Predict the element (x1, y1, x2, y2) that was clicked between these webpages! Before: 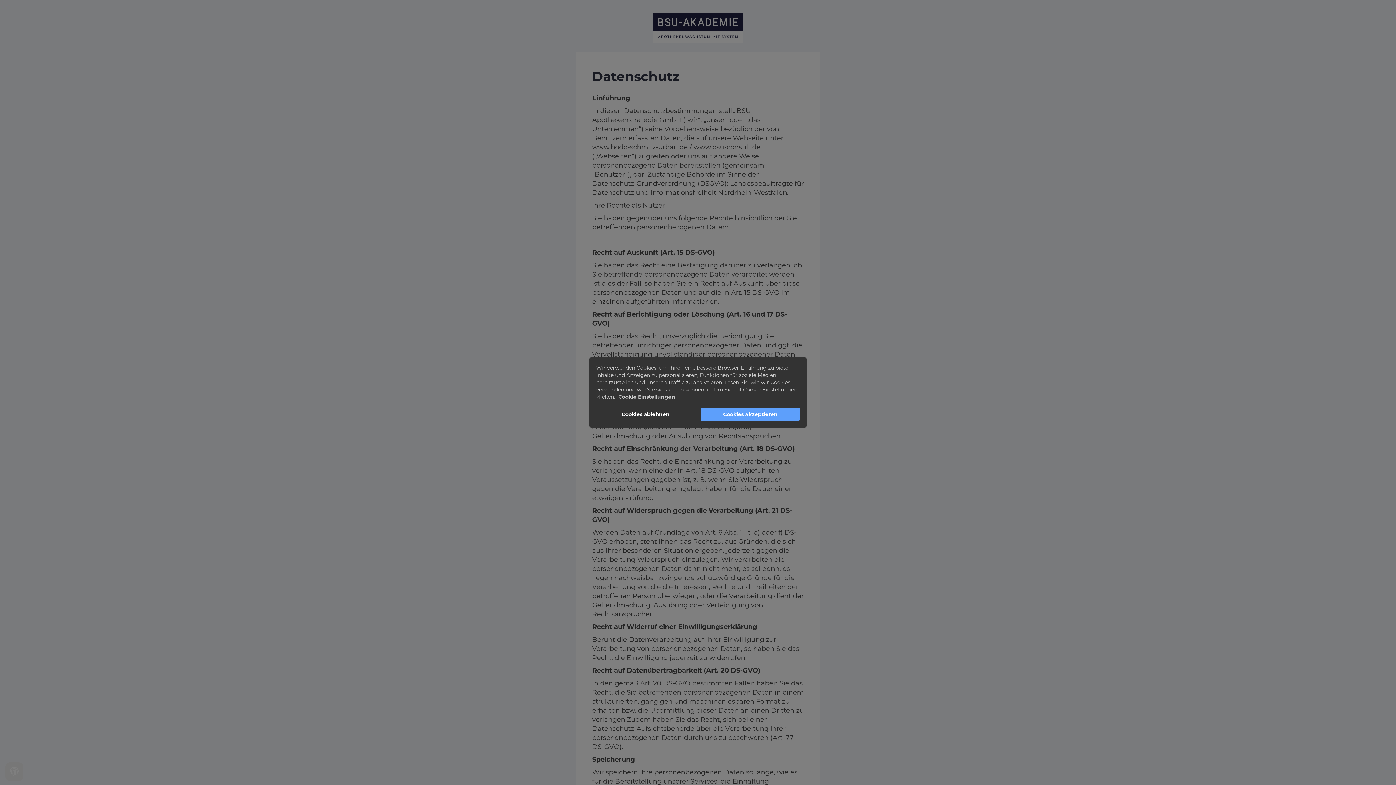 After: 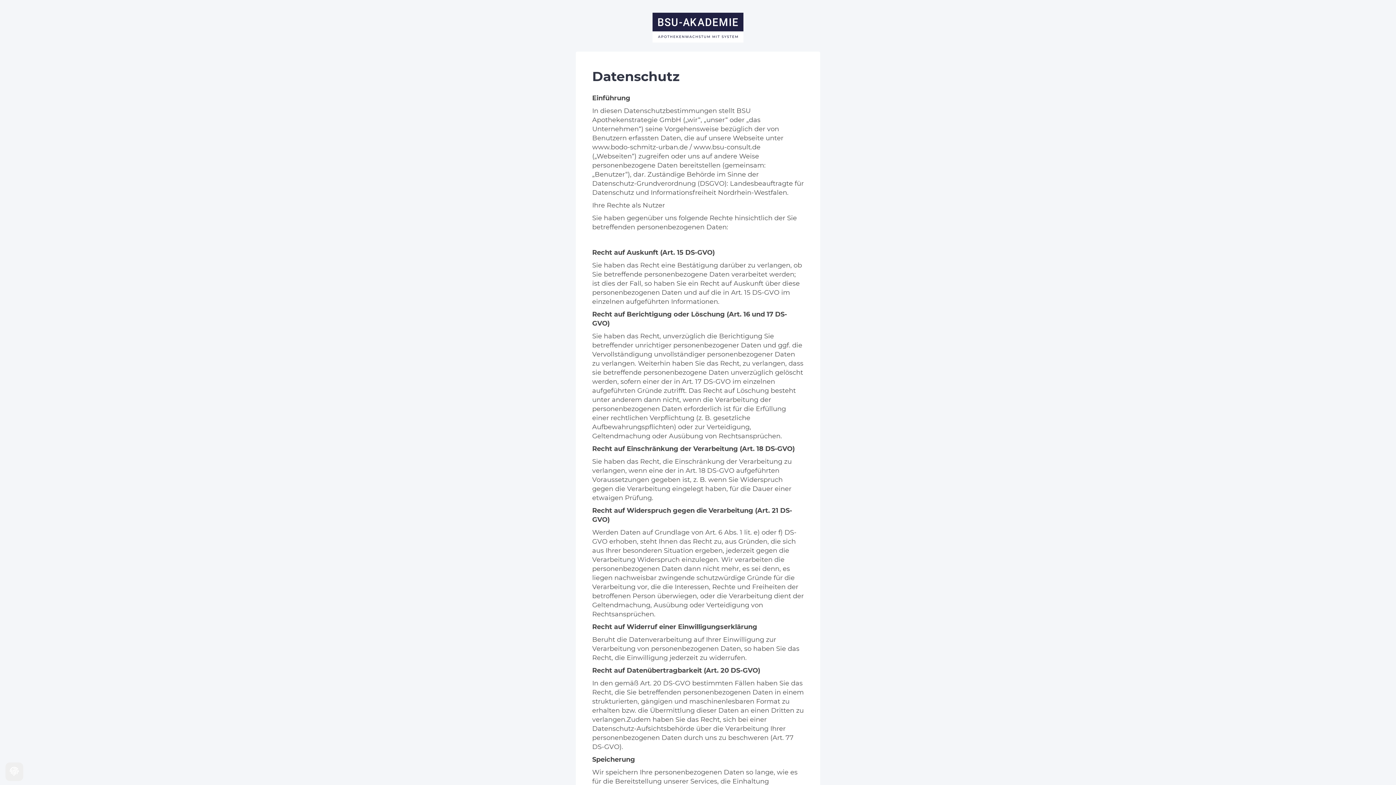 Action: bbox: (701, 408, 800, 421) label: Cookies akzeptieren